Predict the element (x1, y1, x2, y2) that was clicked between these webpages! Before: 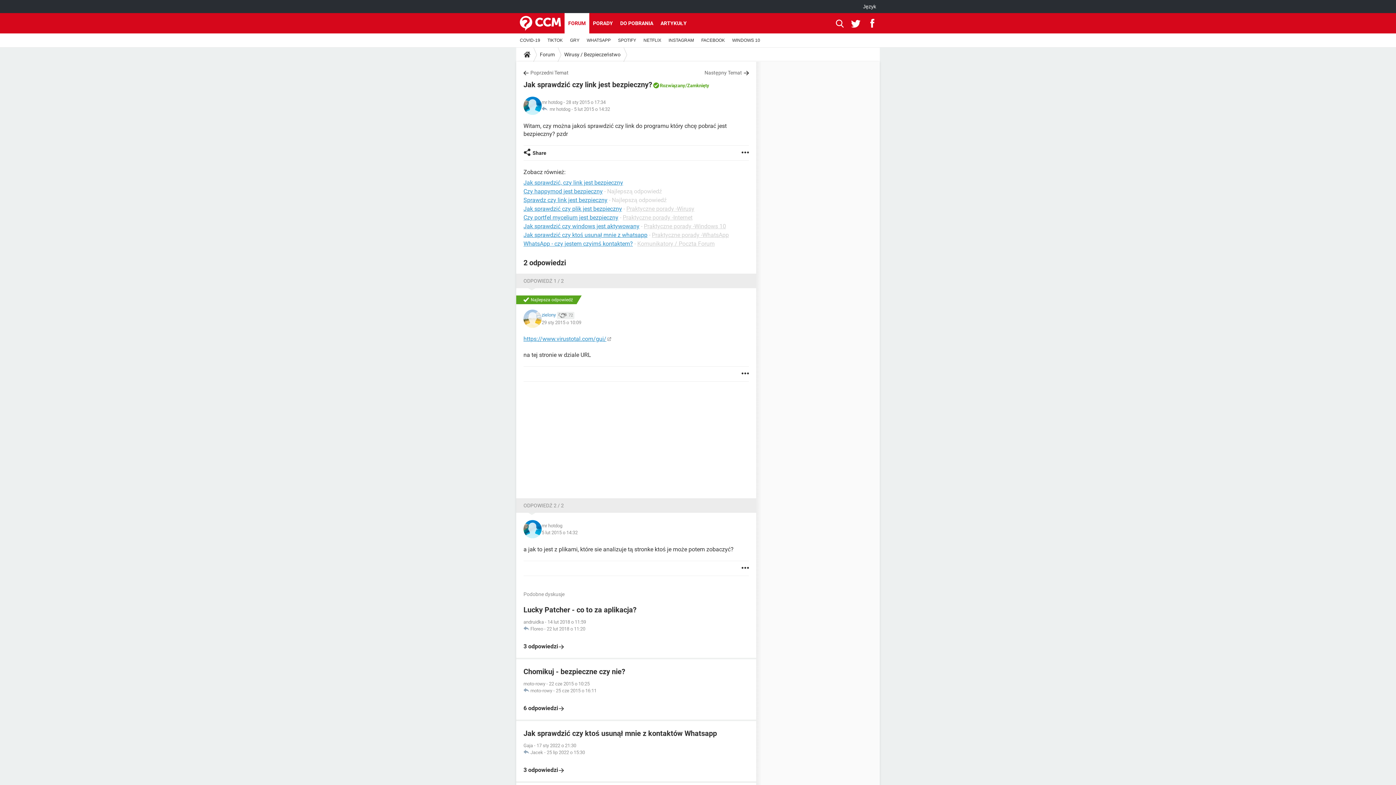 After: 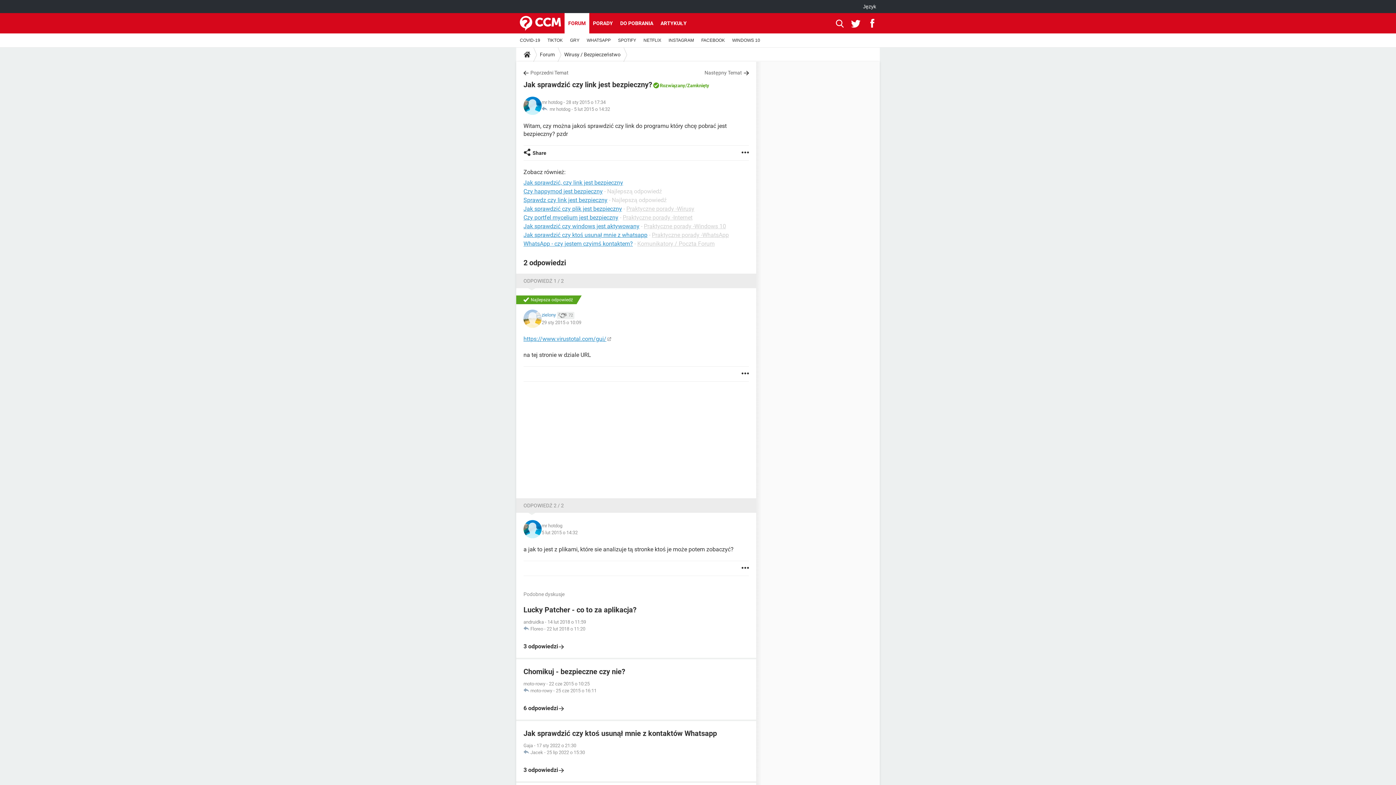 Action: bbox: (851, 13, 863, 33) label:  